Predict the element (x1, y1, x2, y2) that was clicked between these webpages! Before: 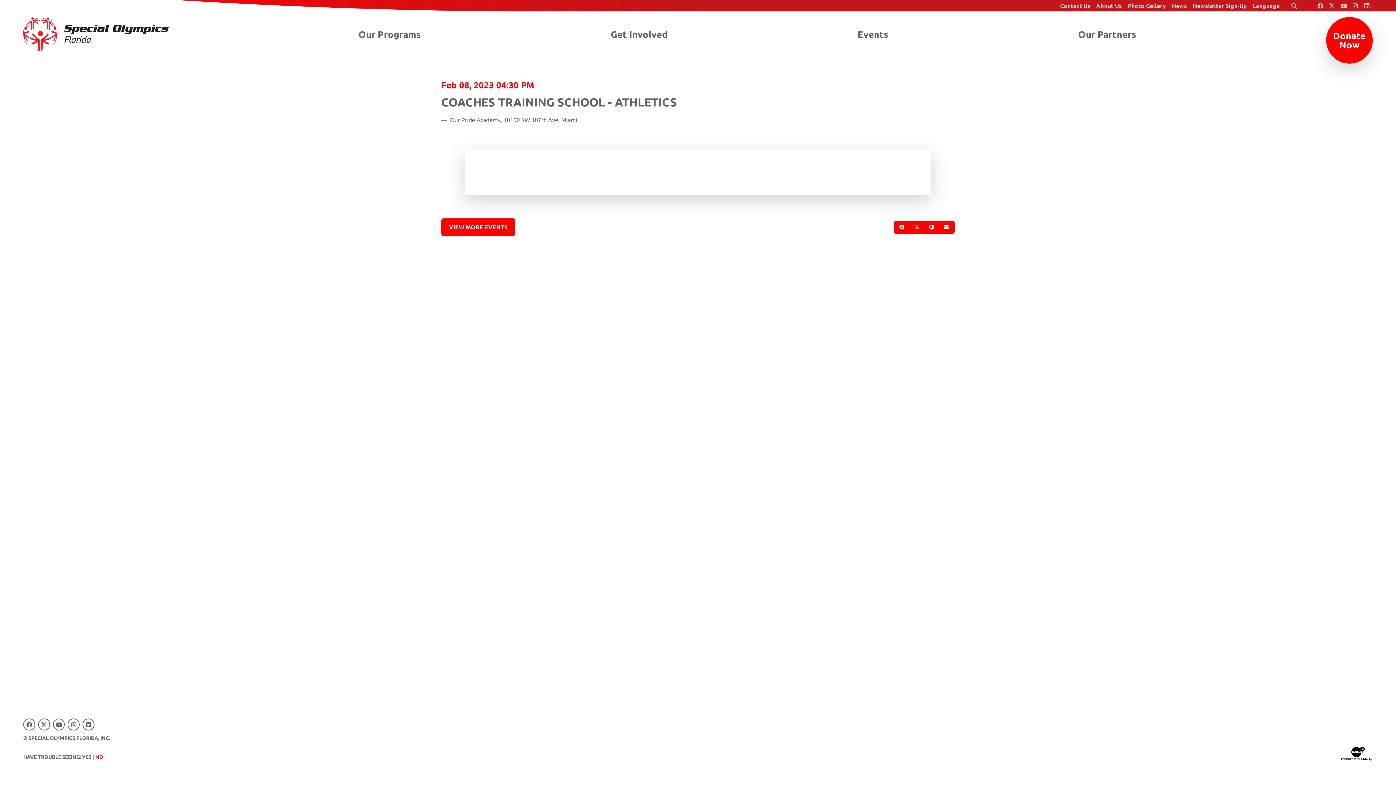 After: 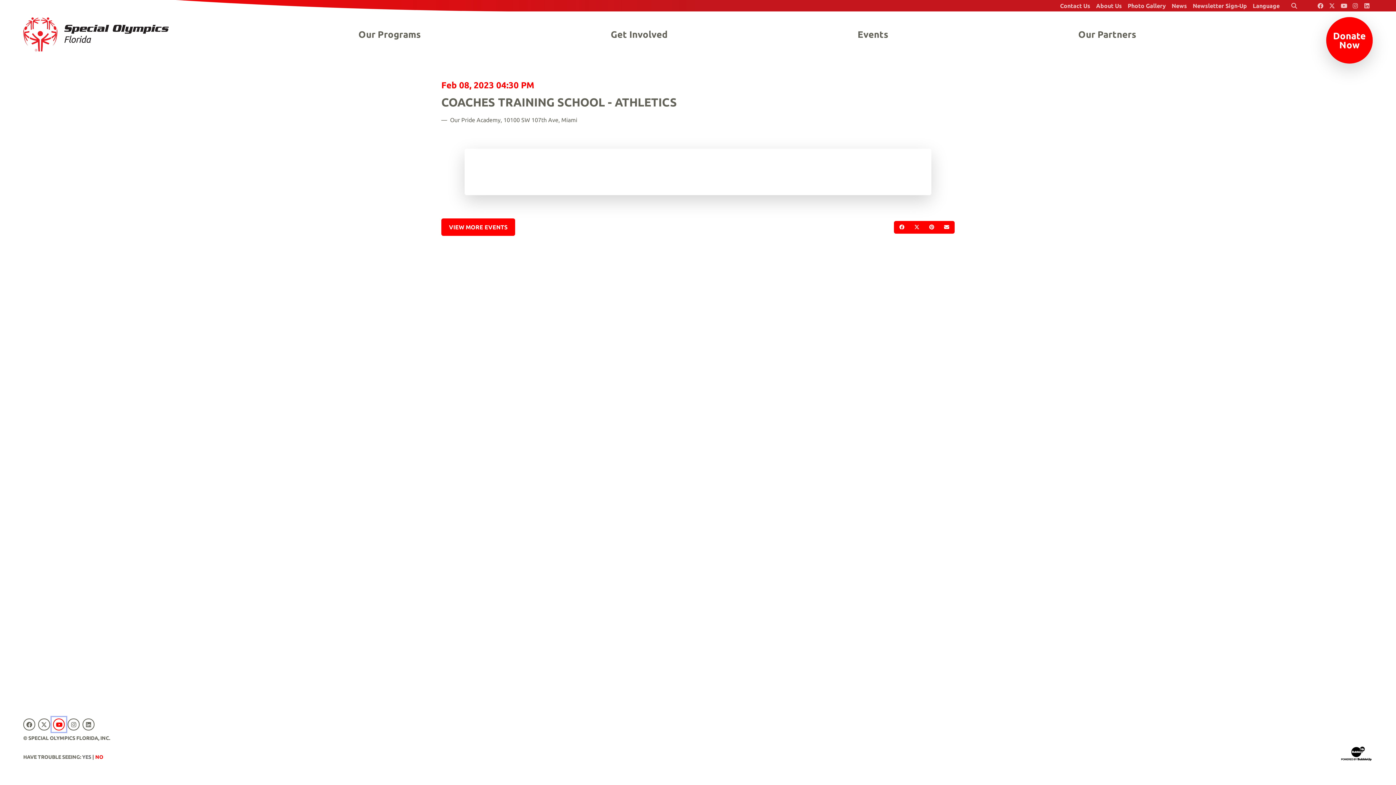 Action: label: Special Olympics Florida YouTube bbox: (51, 717, 66, 732)